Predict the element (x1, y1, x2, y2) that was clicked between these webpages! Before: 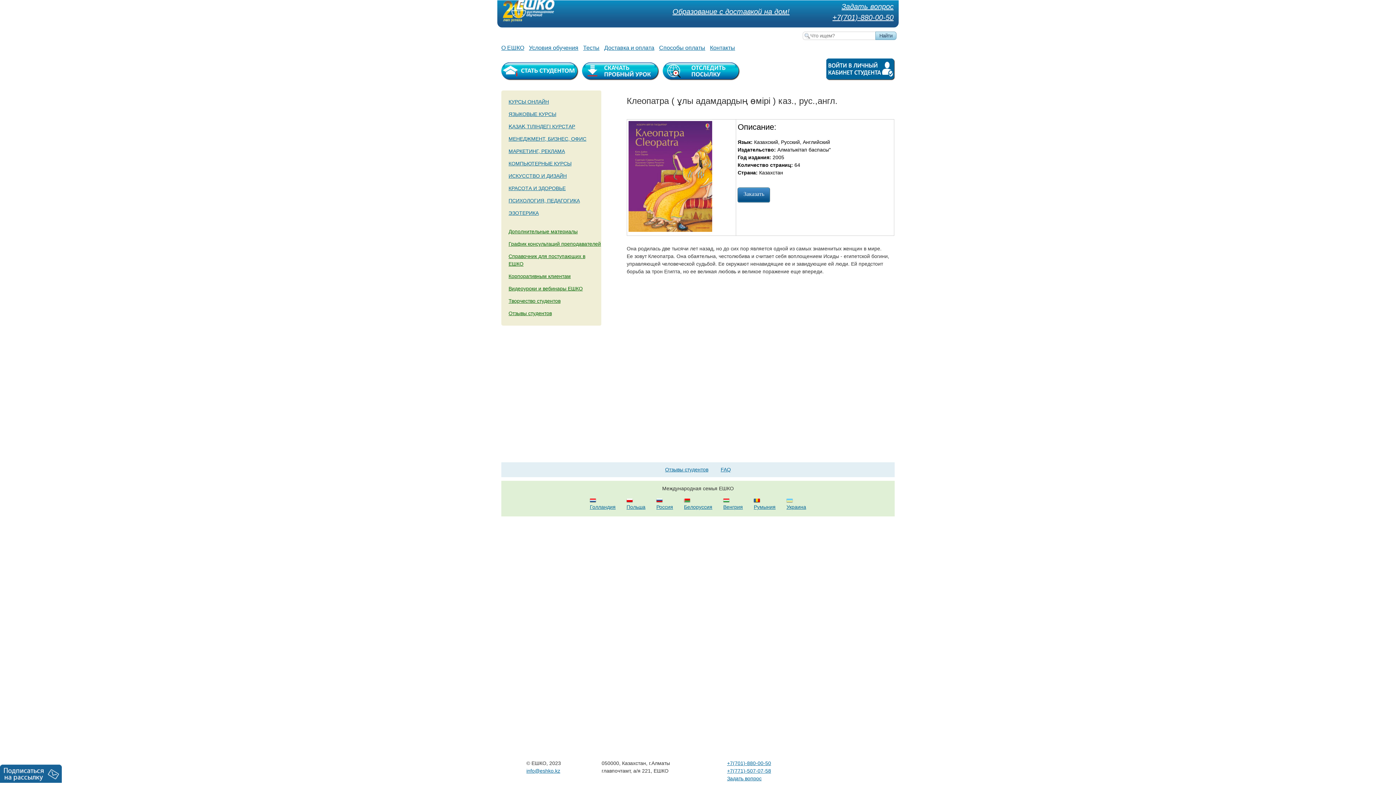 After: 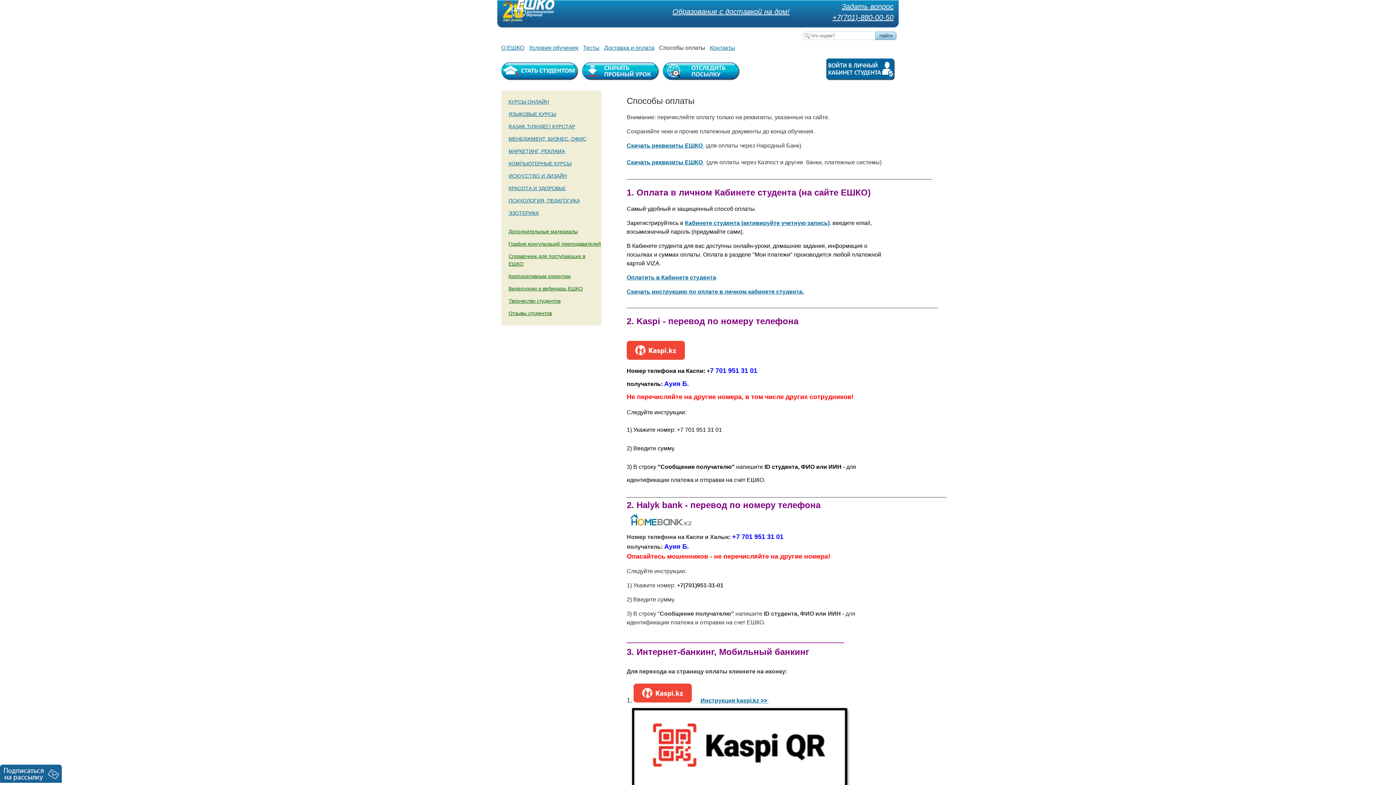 Action: label: Способы оплаты bbox: (659, 44, 705, 50)